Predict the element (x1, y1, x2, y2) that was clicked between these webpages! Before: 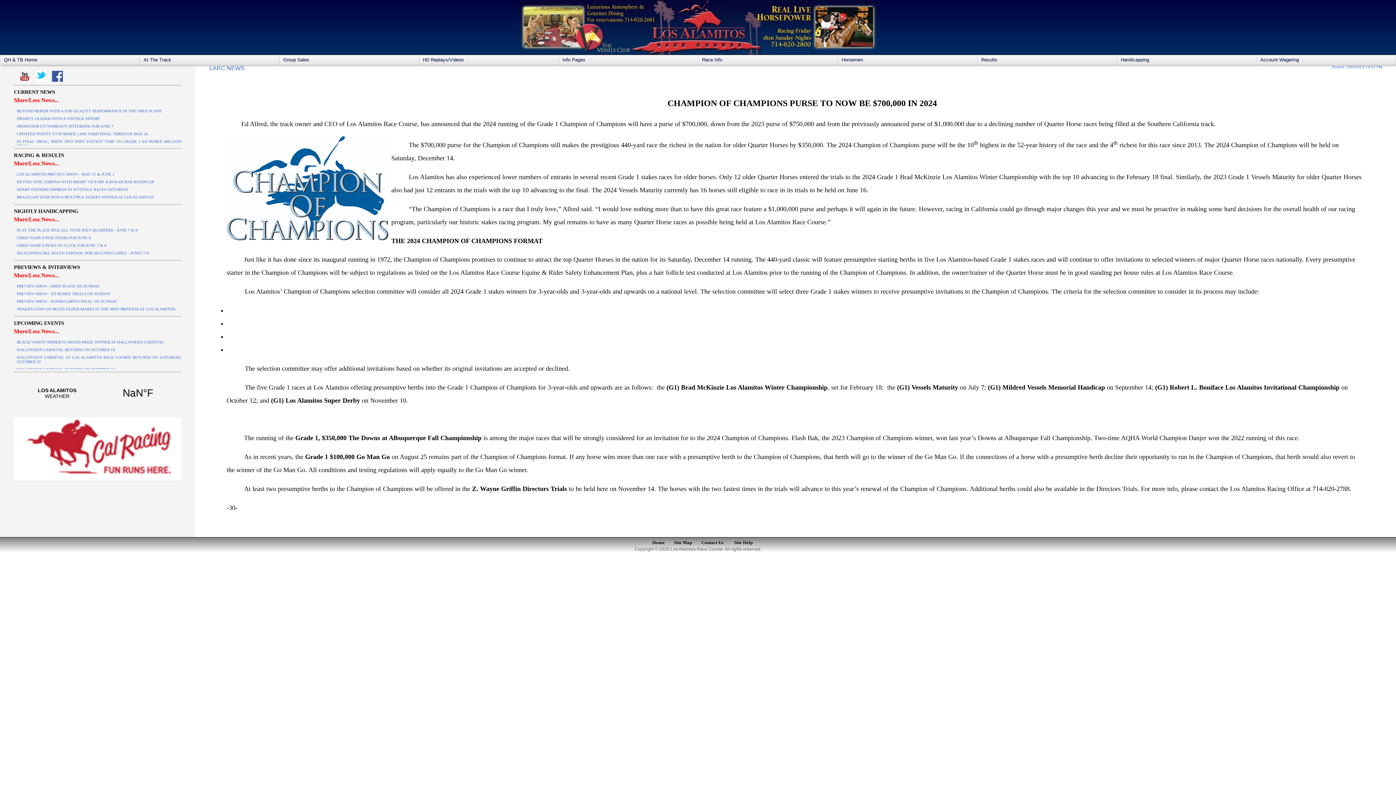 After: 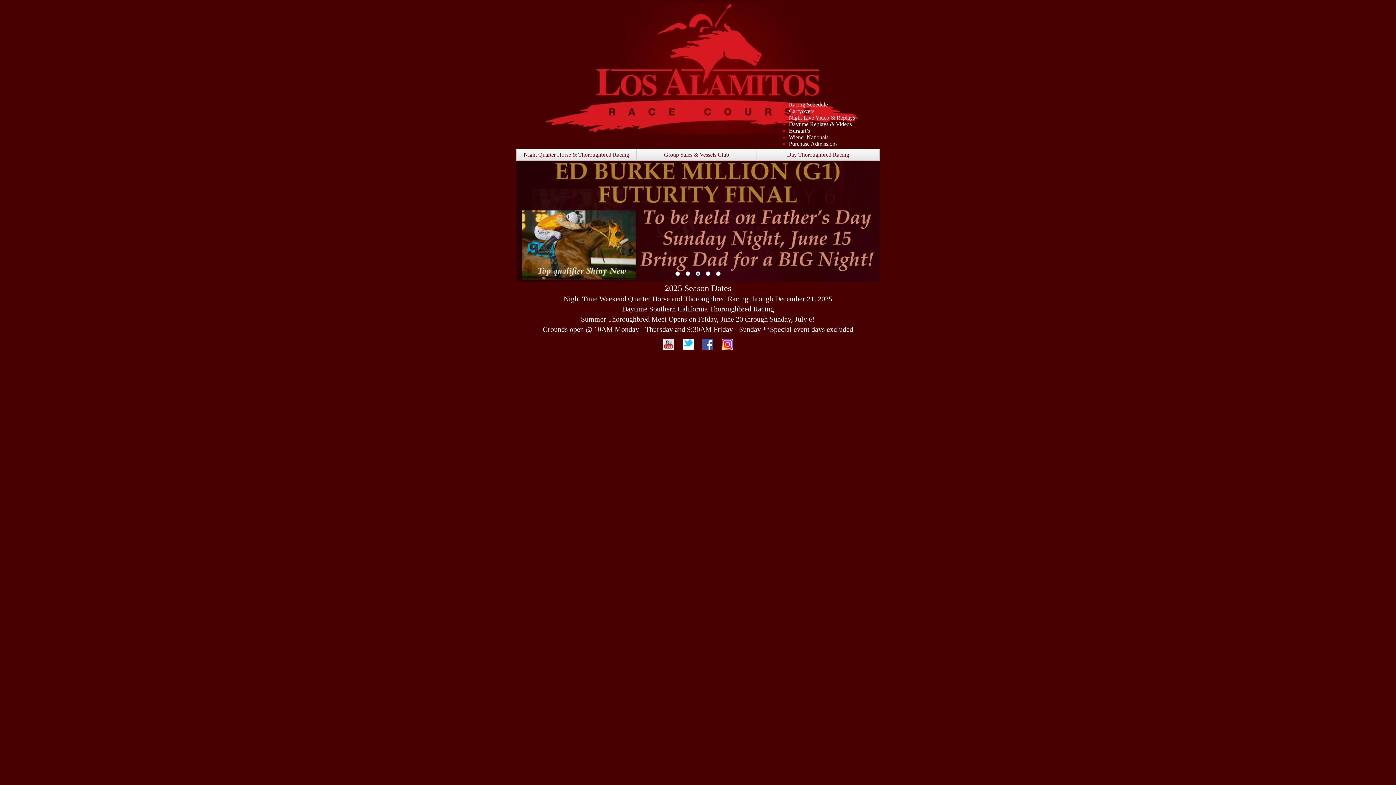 Action: bbox: (652, 540, 664, 545) label: Home